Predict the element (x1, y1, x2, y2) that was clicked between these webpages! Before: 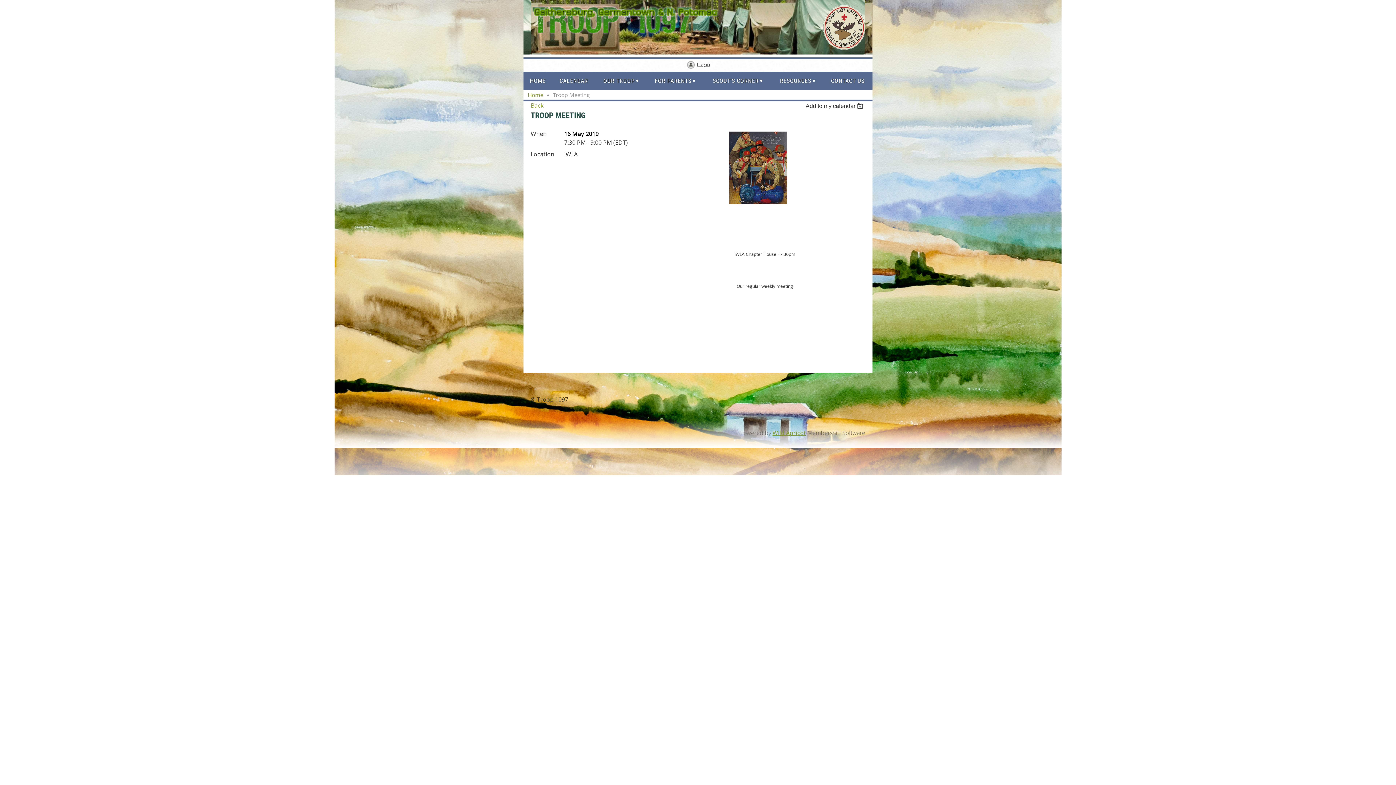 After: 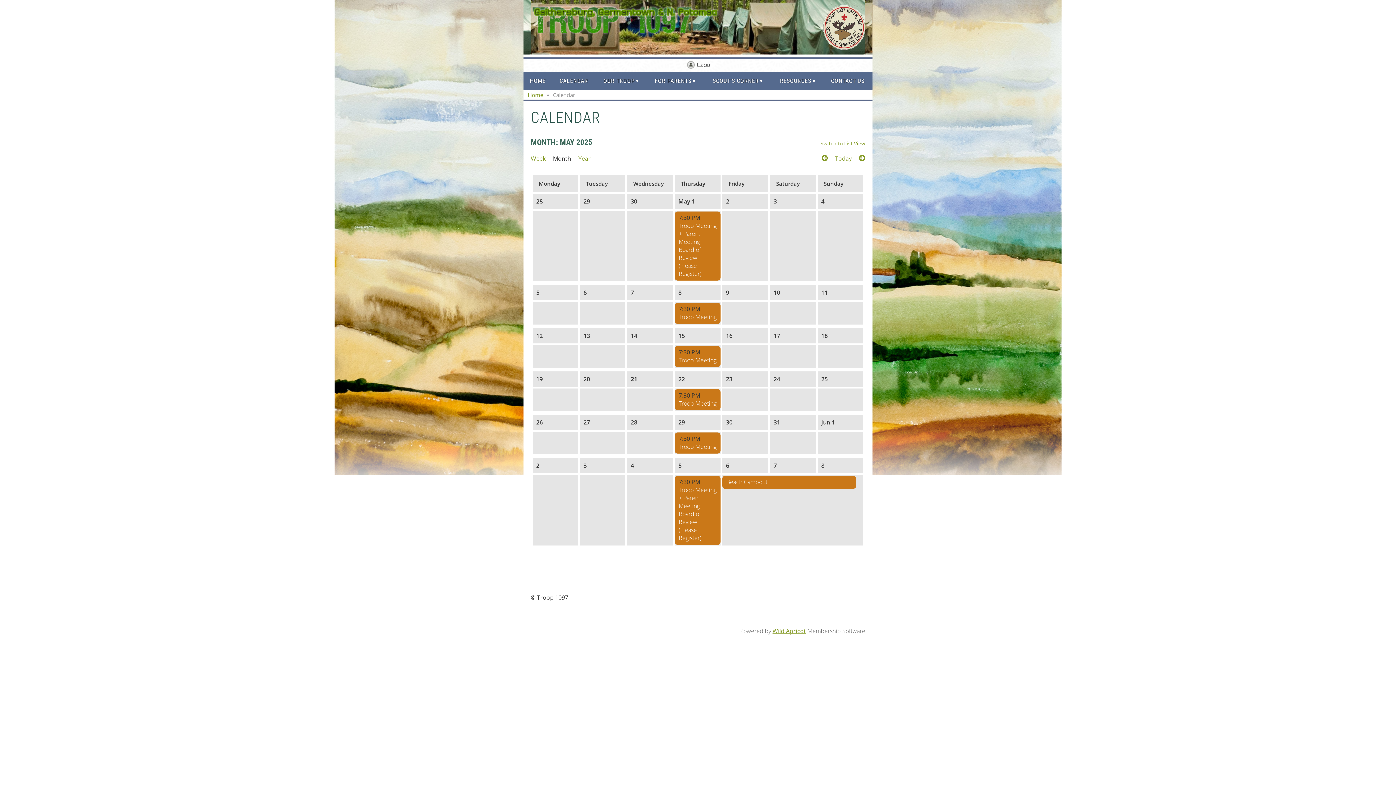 Action: label: CALENDAR bbox: (552, 72, 595, 90)